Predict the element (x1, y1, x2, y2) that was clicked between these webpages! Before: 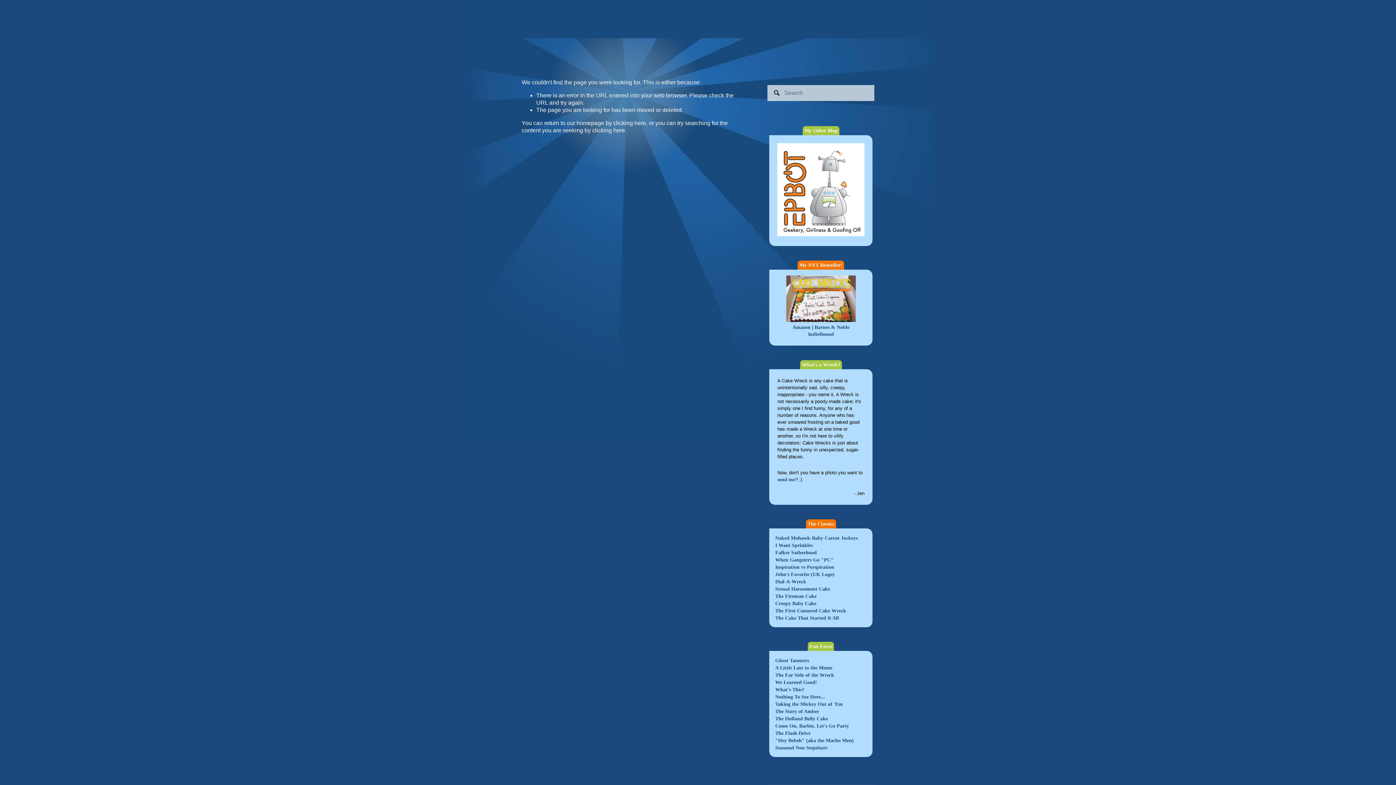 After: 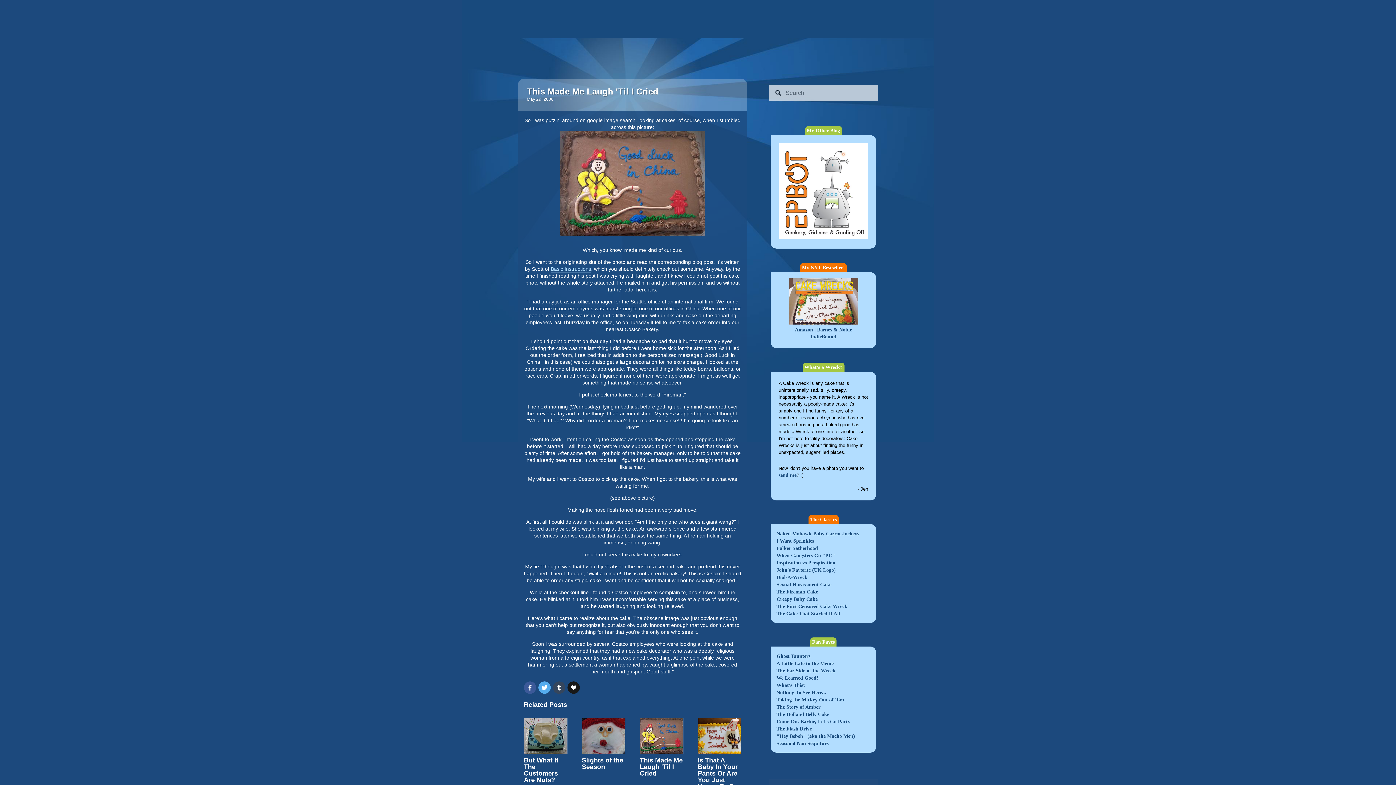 Action: label: The Fireman Cake bbox: (775, 593, 816, 599)